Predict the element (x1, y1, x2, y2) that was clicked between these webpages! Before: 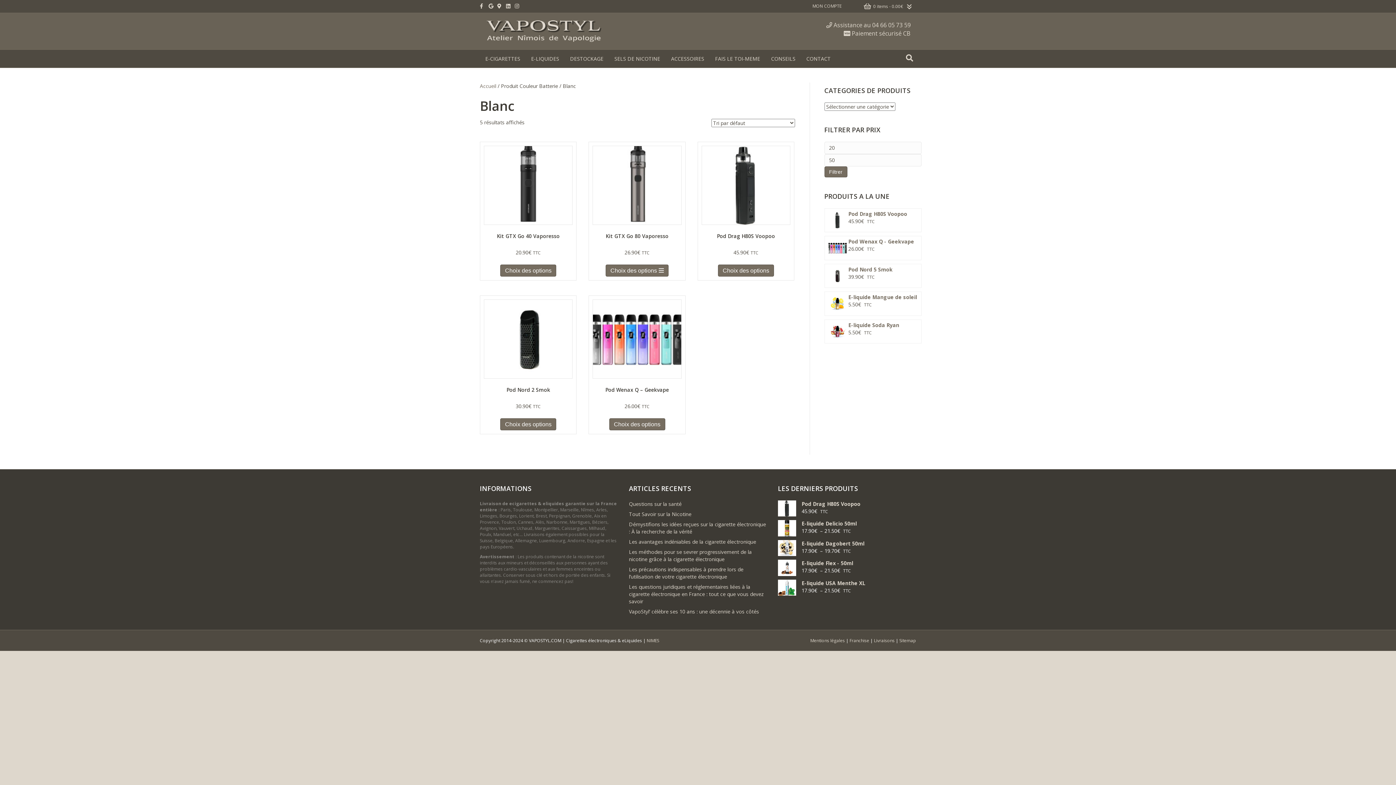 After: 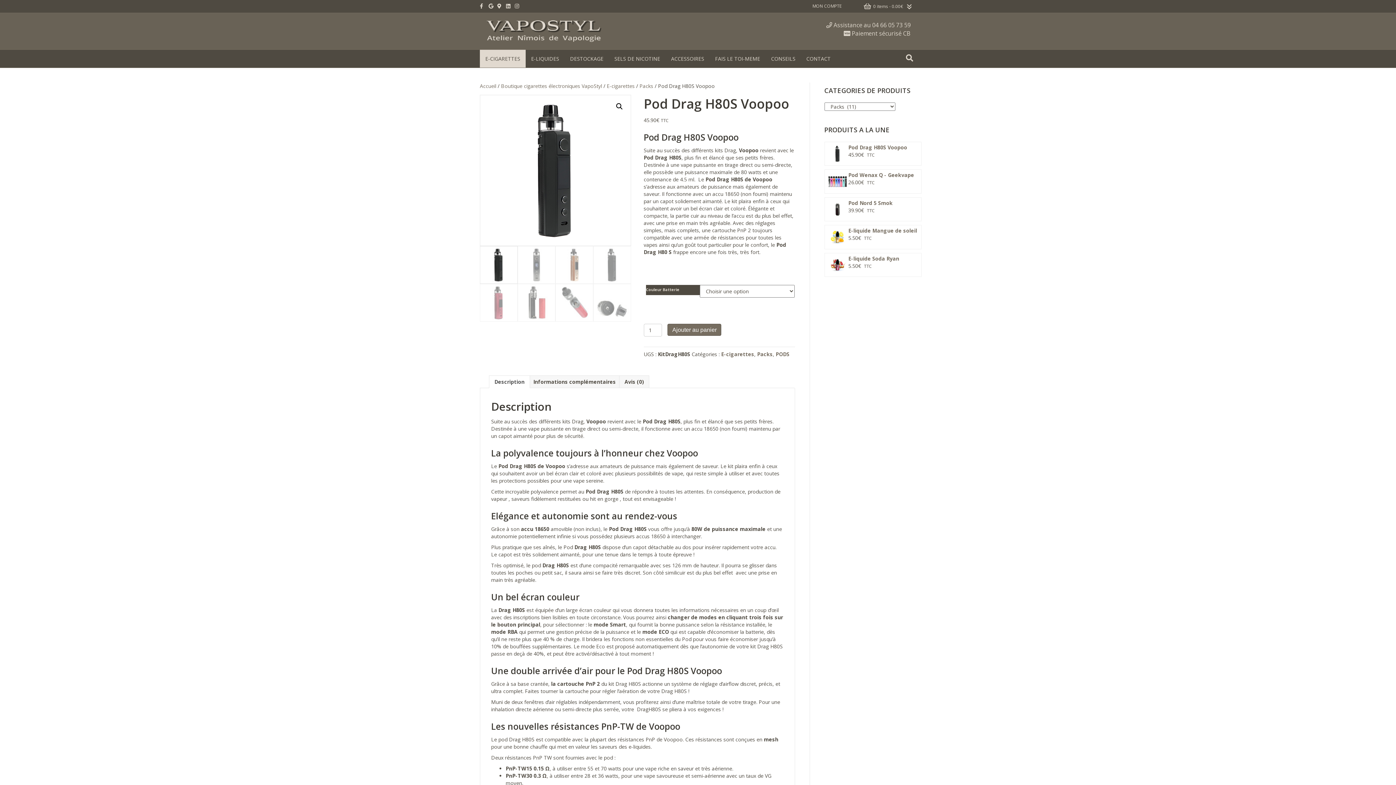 Action: label: Pod Drag H80S Voopoo bbox: (778, 500, 916, 507)